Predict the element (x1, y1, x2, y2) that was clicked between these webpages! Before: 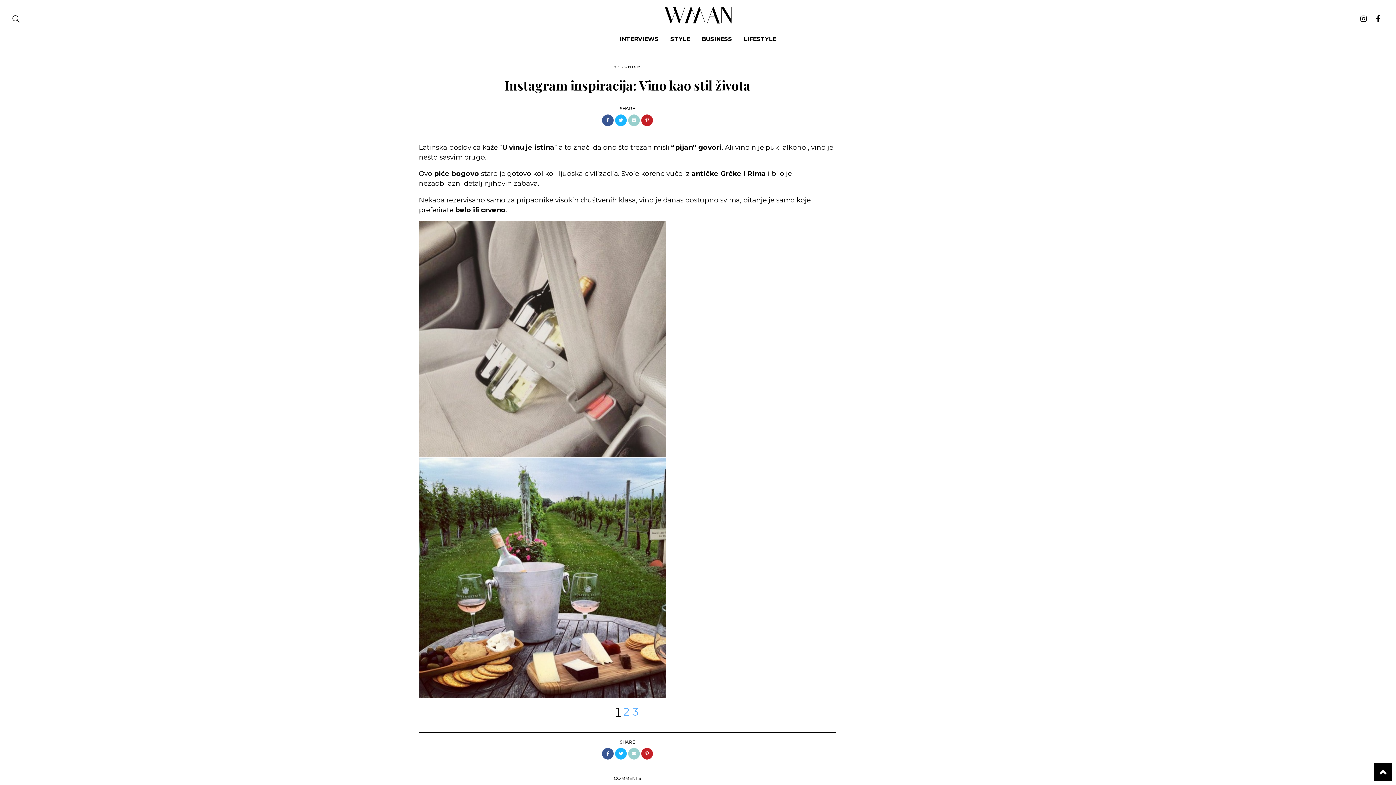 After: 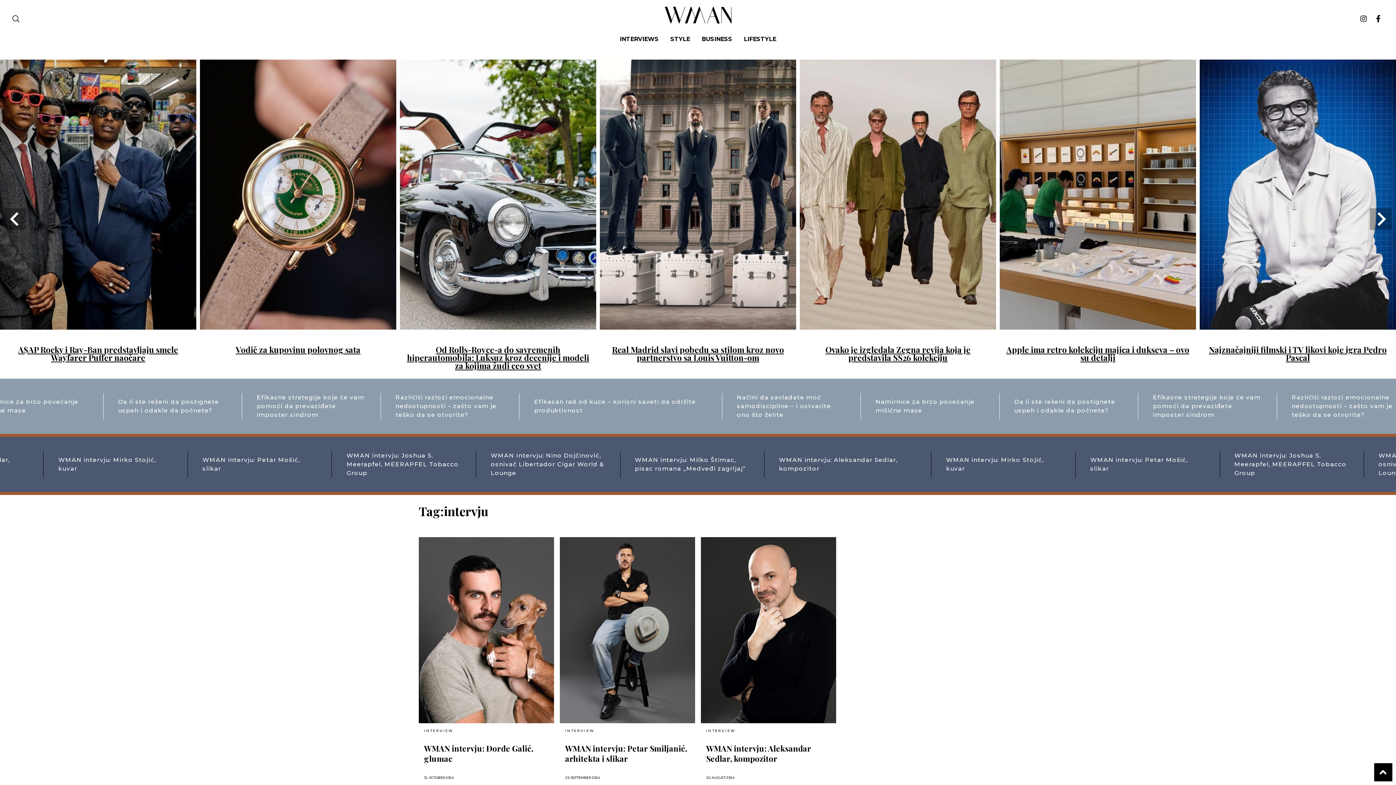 Action: label: INTERVIEWS bbox: (620, 35, 658, 42)